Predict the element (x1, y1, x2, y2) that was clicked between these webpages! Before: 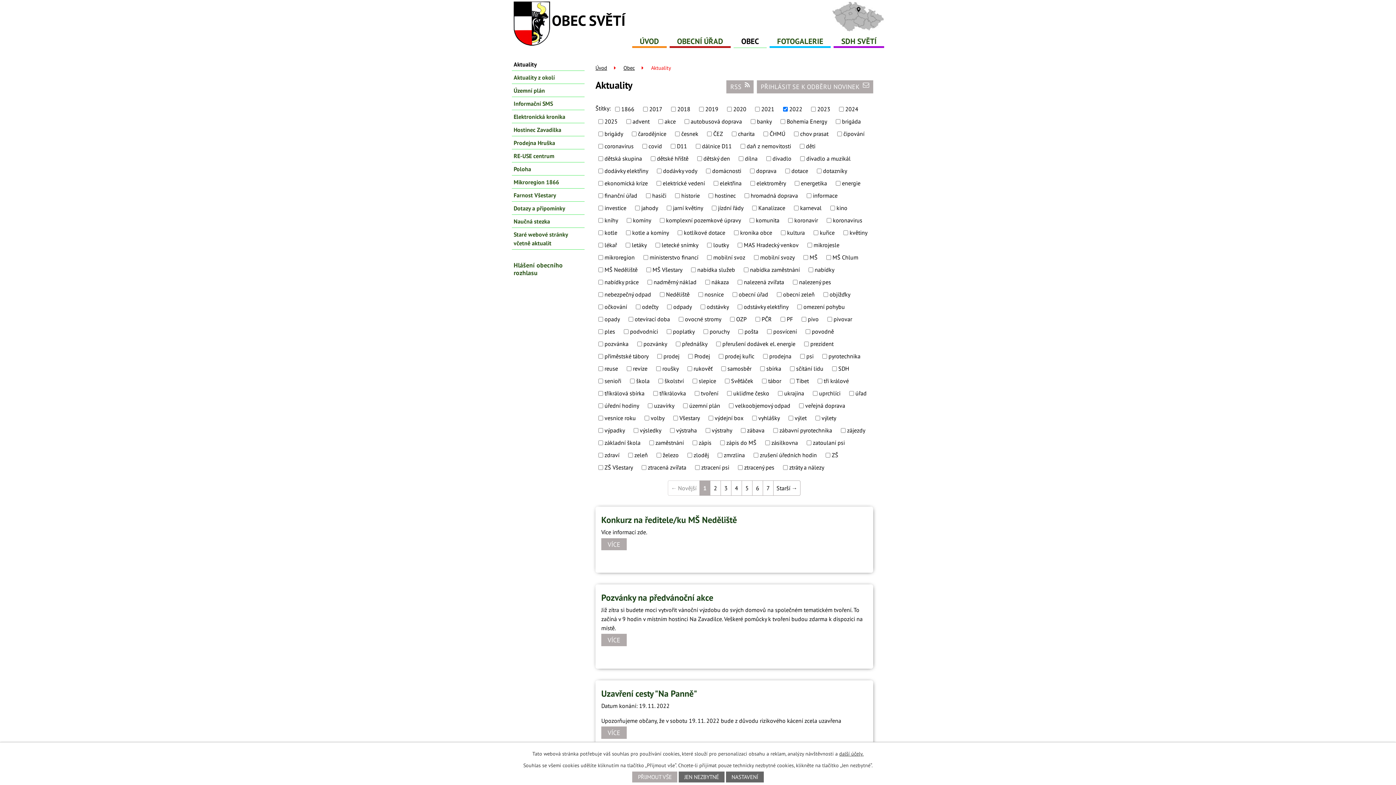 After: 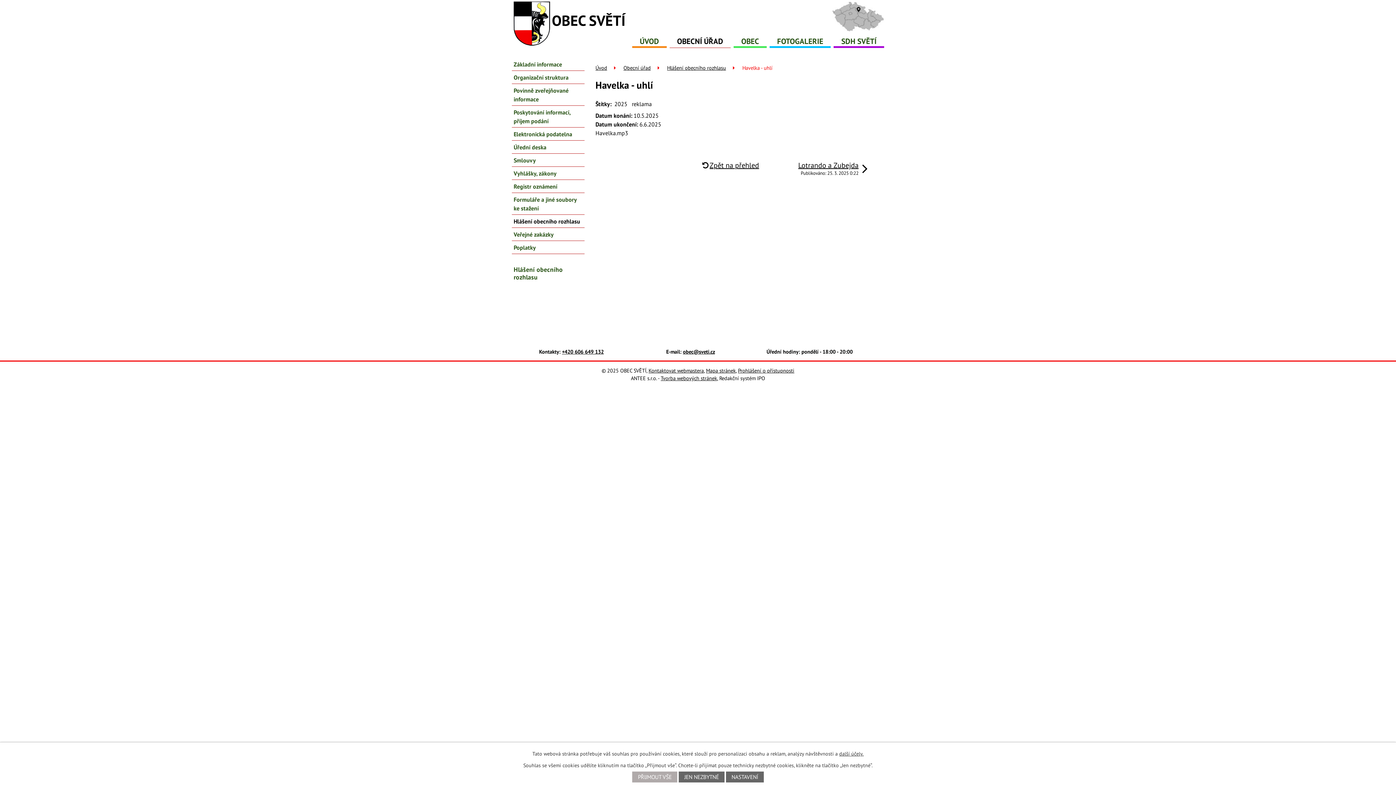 Action: bbox: (544, 313, 578, 321) label: Havelka - uhlí